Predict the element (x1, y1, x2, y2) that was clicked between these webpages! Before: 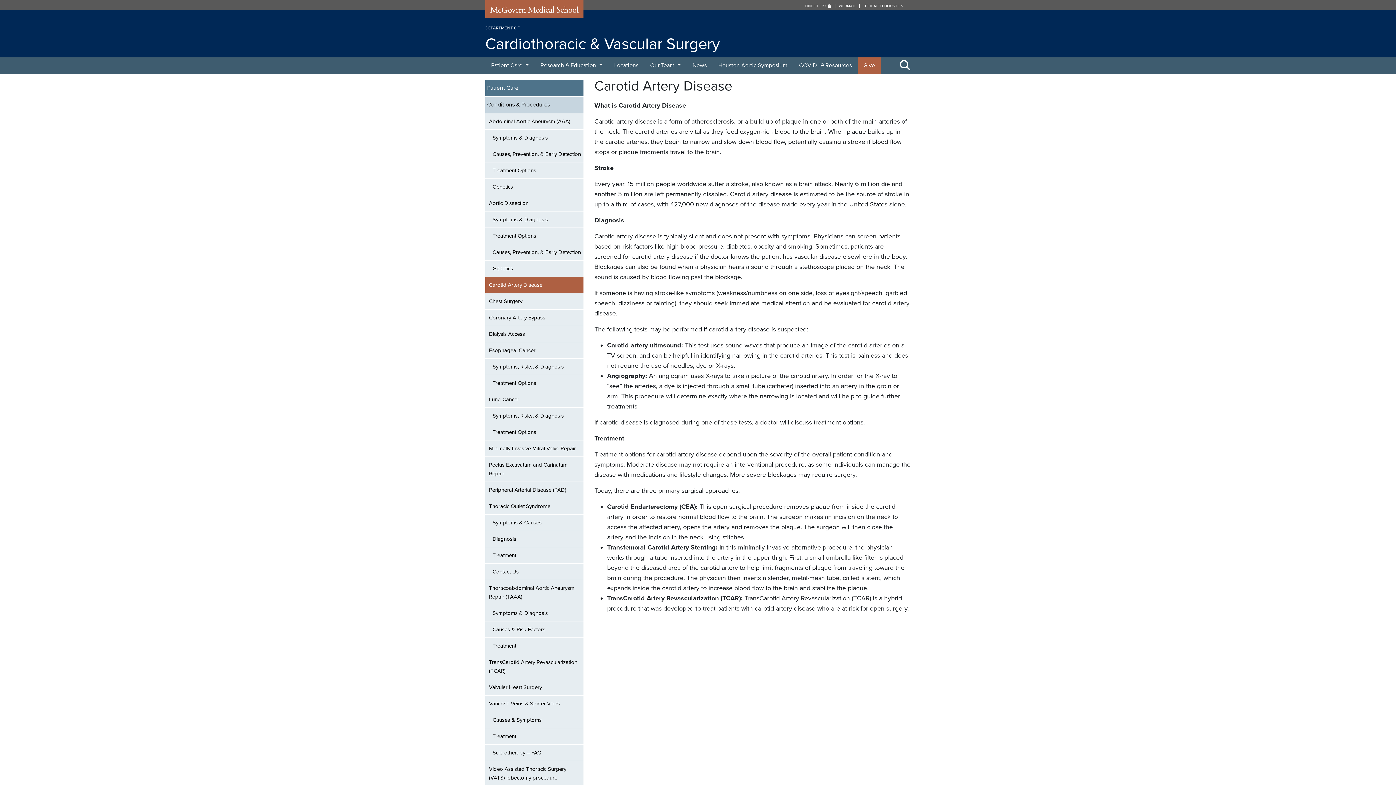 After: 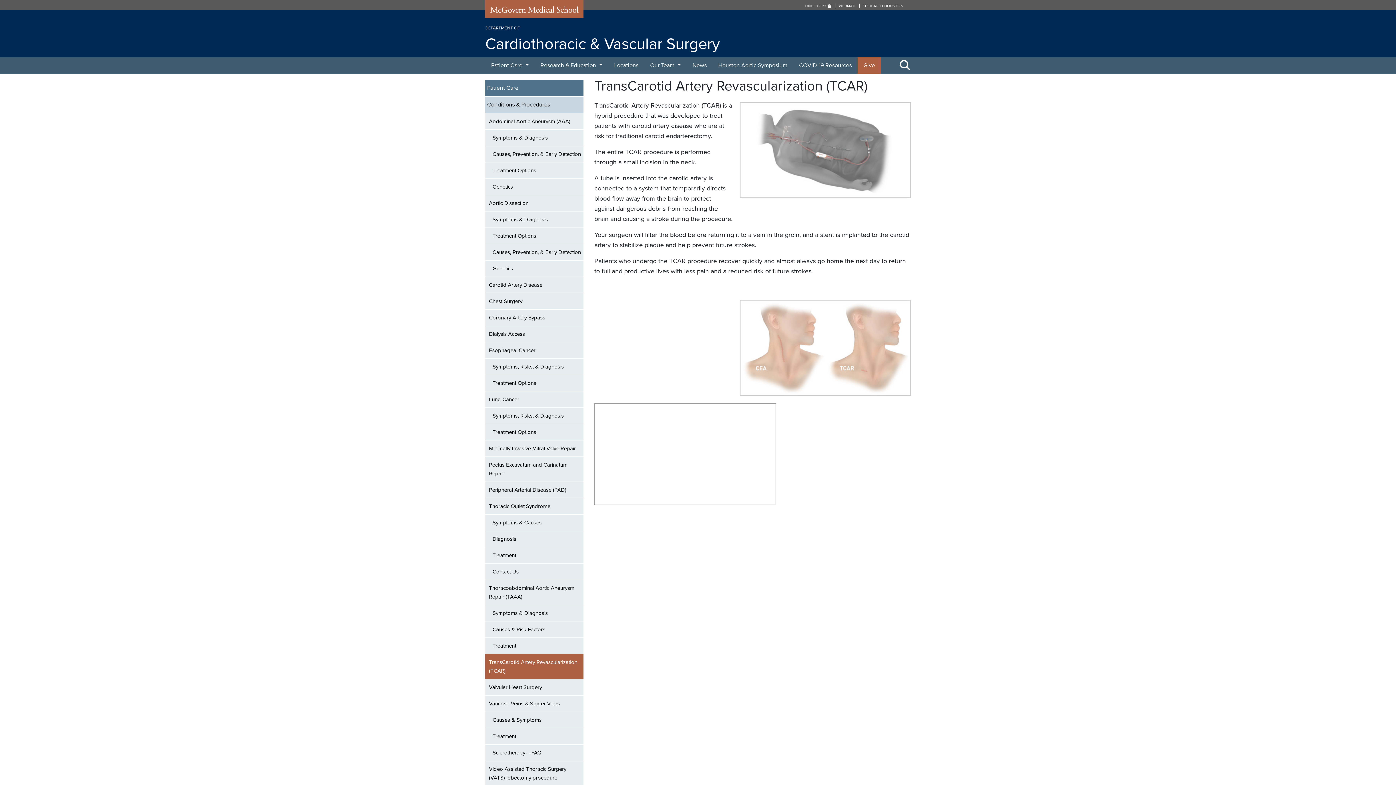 Action: bbox: (485, 654, 583, 679) label: TransCarotid Artery Revascularization (TCAR)